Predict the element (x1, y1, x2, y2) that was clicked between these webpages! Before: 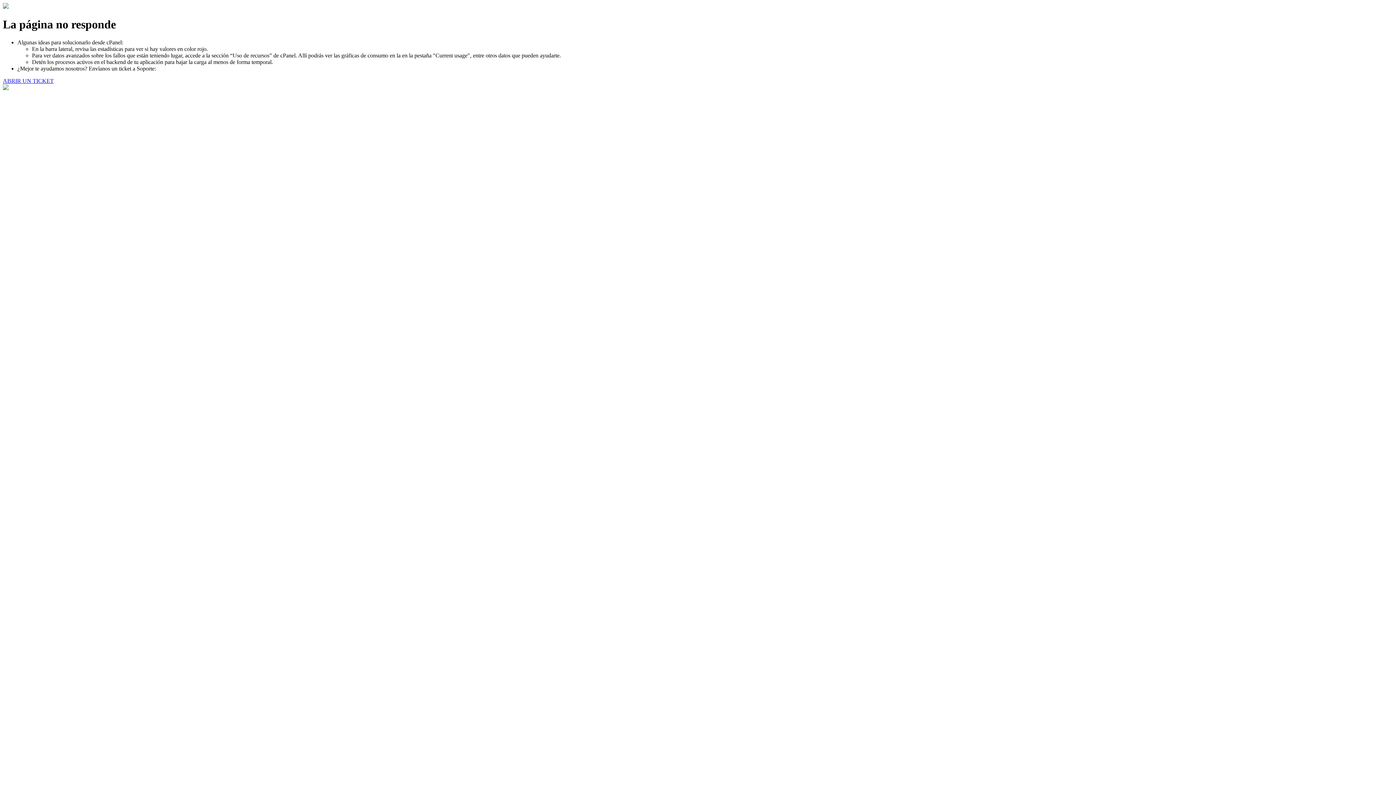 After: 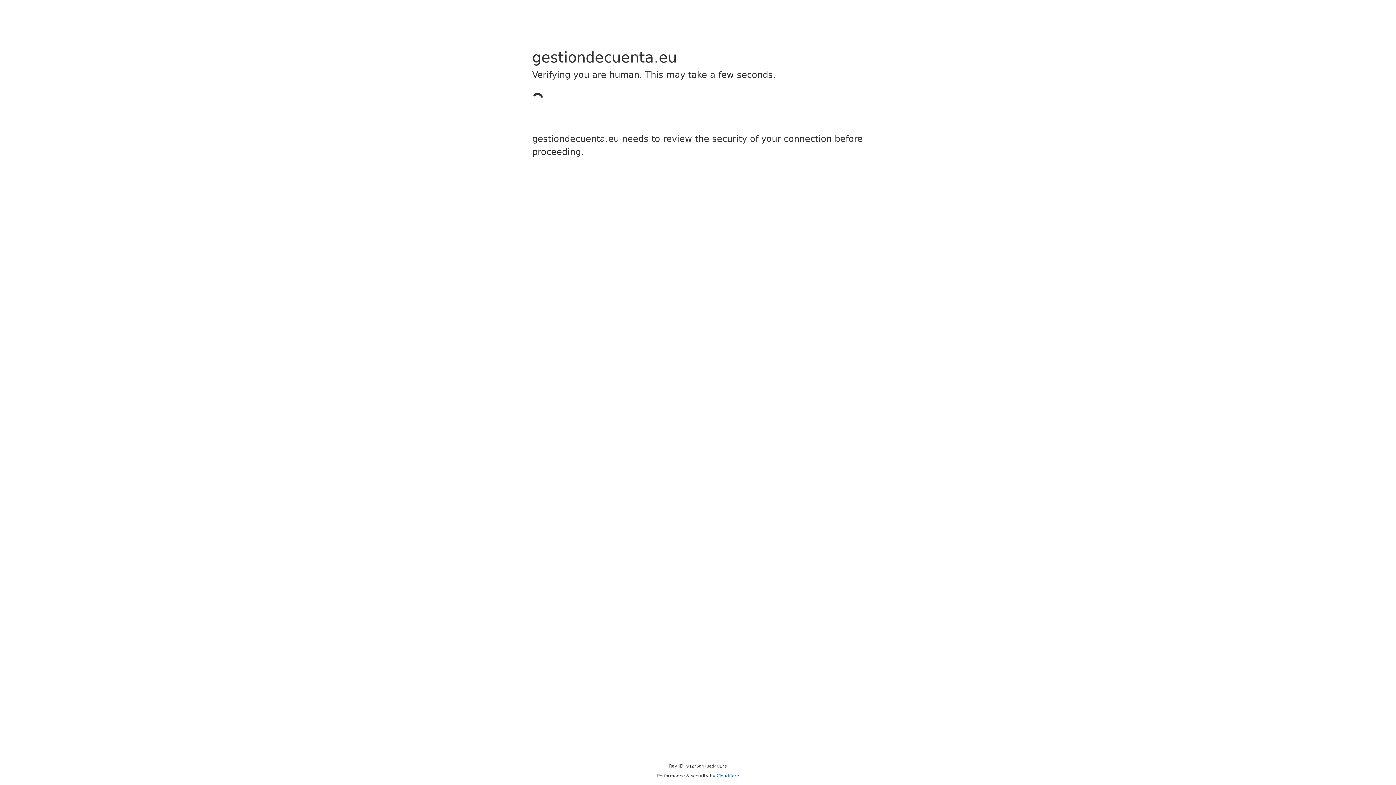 Action: label: ABRIR UN TICKET bbox: (2, 77, 53, 83)